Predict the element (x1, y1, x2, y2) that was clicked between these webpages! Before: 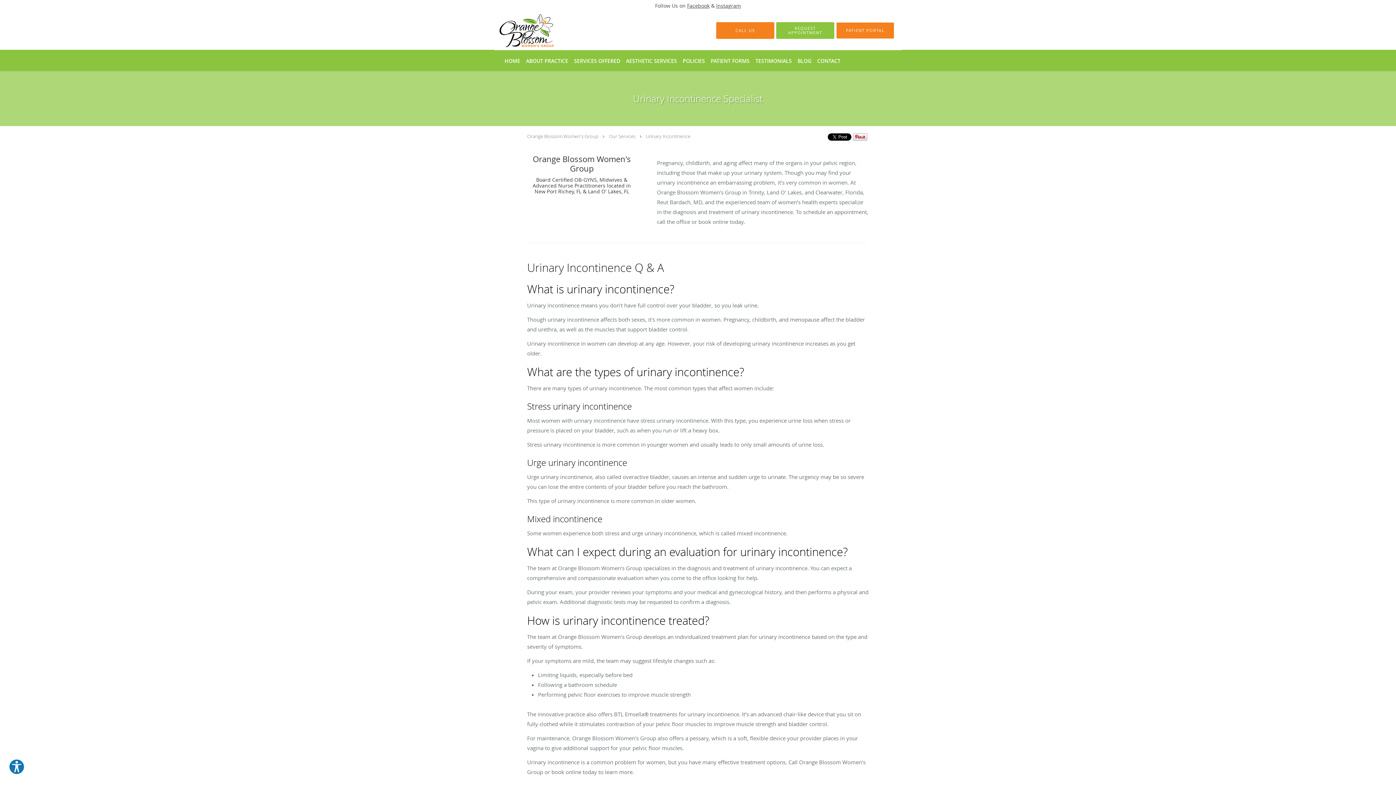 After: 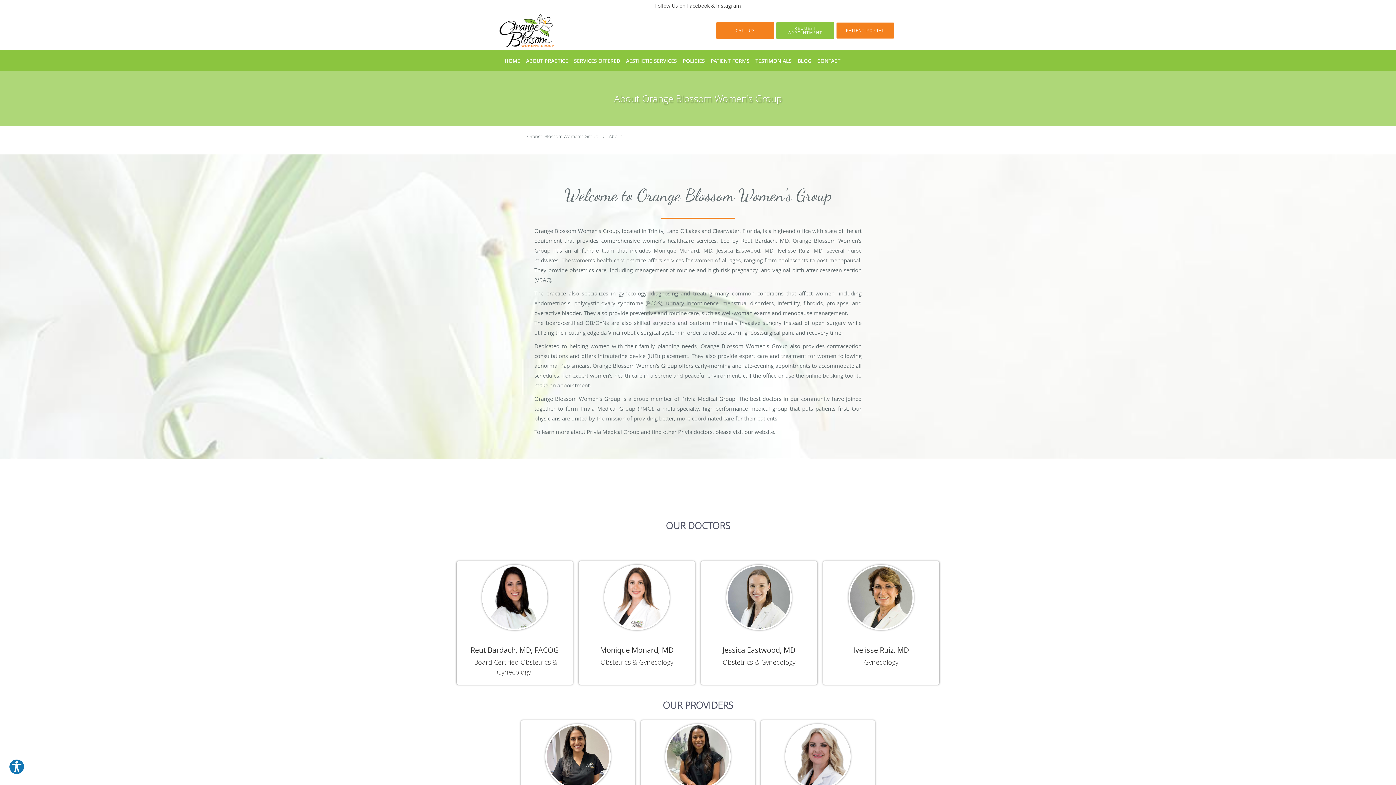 Action: bbox: (523, 50, 571, 71) label: ABOUT PRACTICE